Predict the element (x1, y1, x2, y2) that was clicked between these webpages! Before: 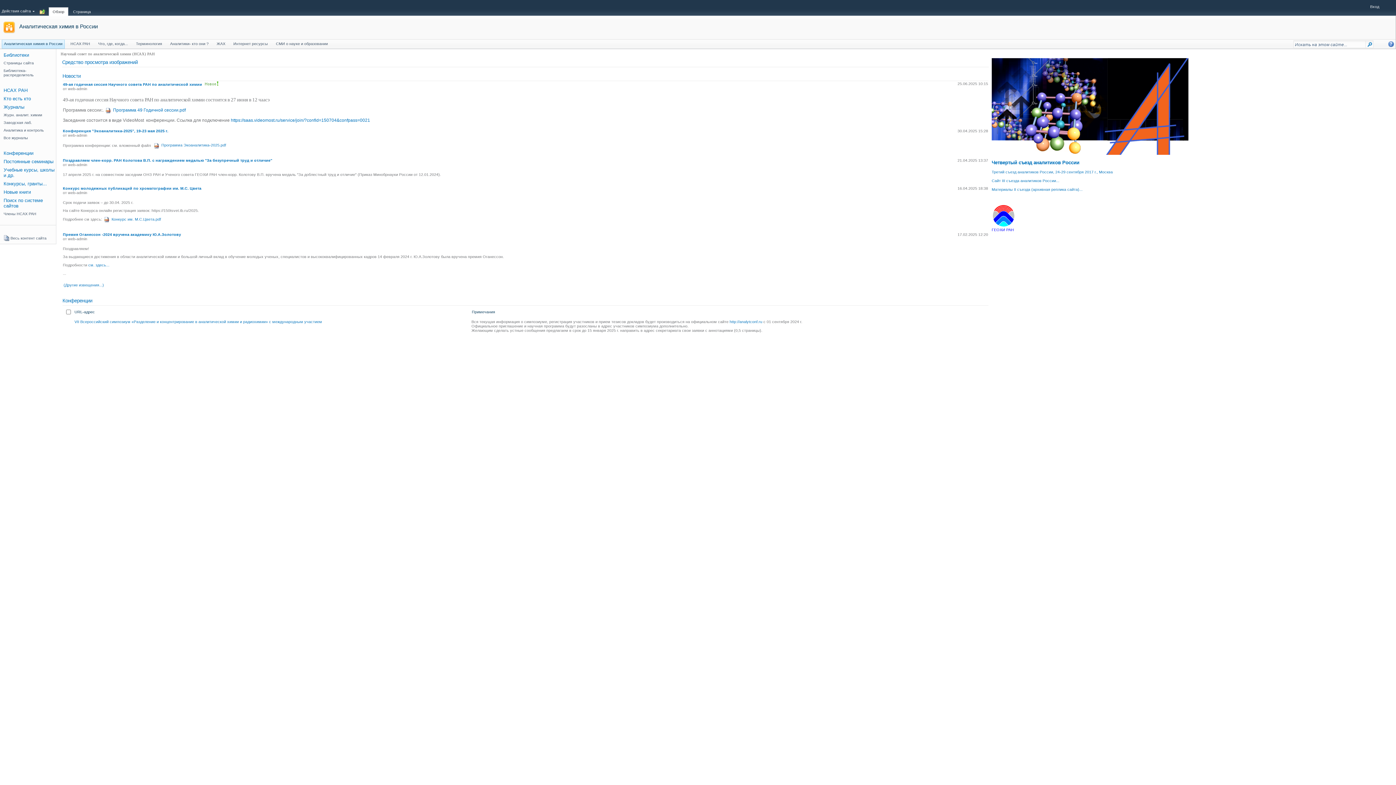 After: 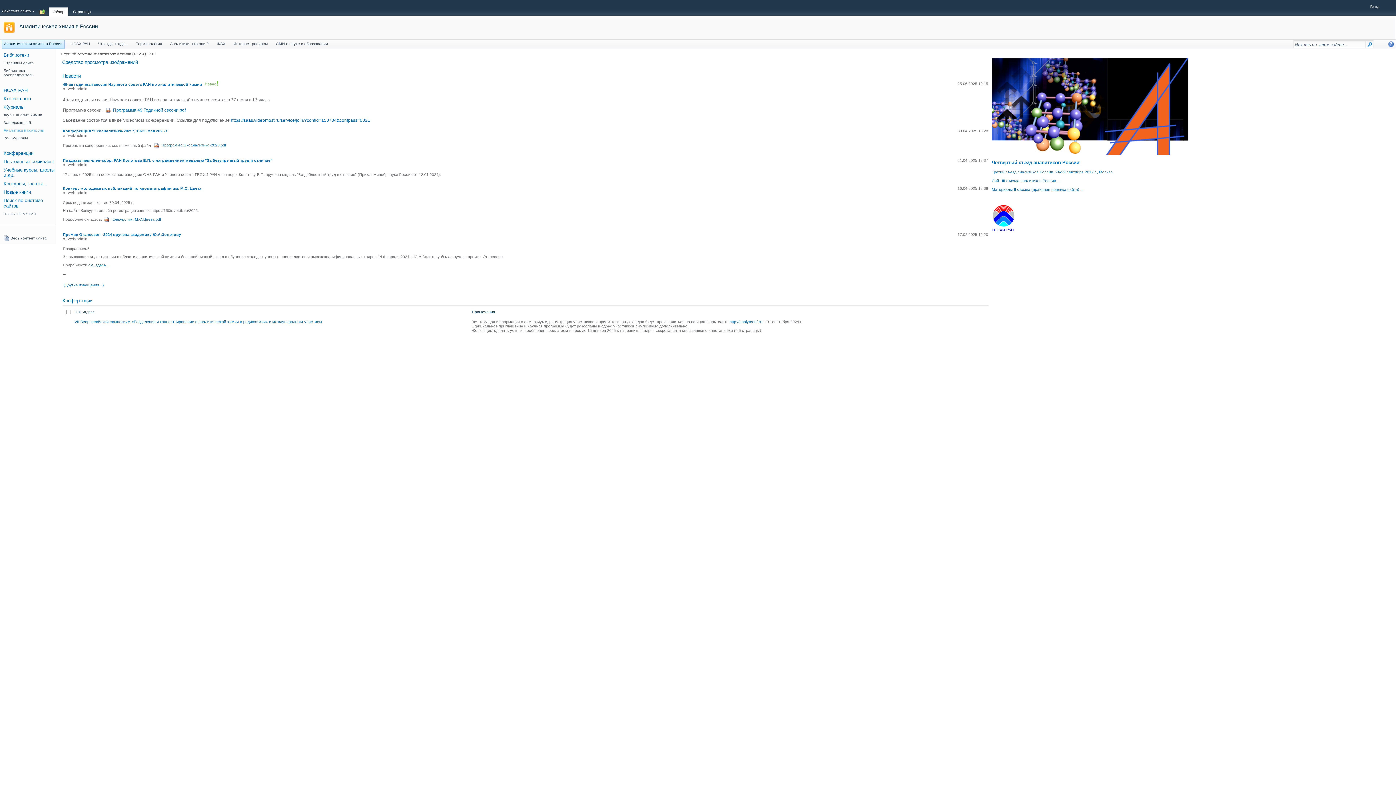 Action: label: Аналитика и контроль bbox: (0, 126, 56, 134)